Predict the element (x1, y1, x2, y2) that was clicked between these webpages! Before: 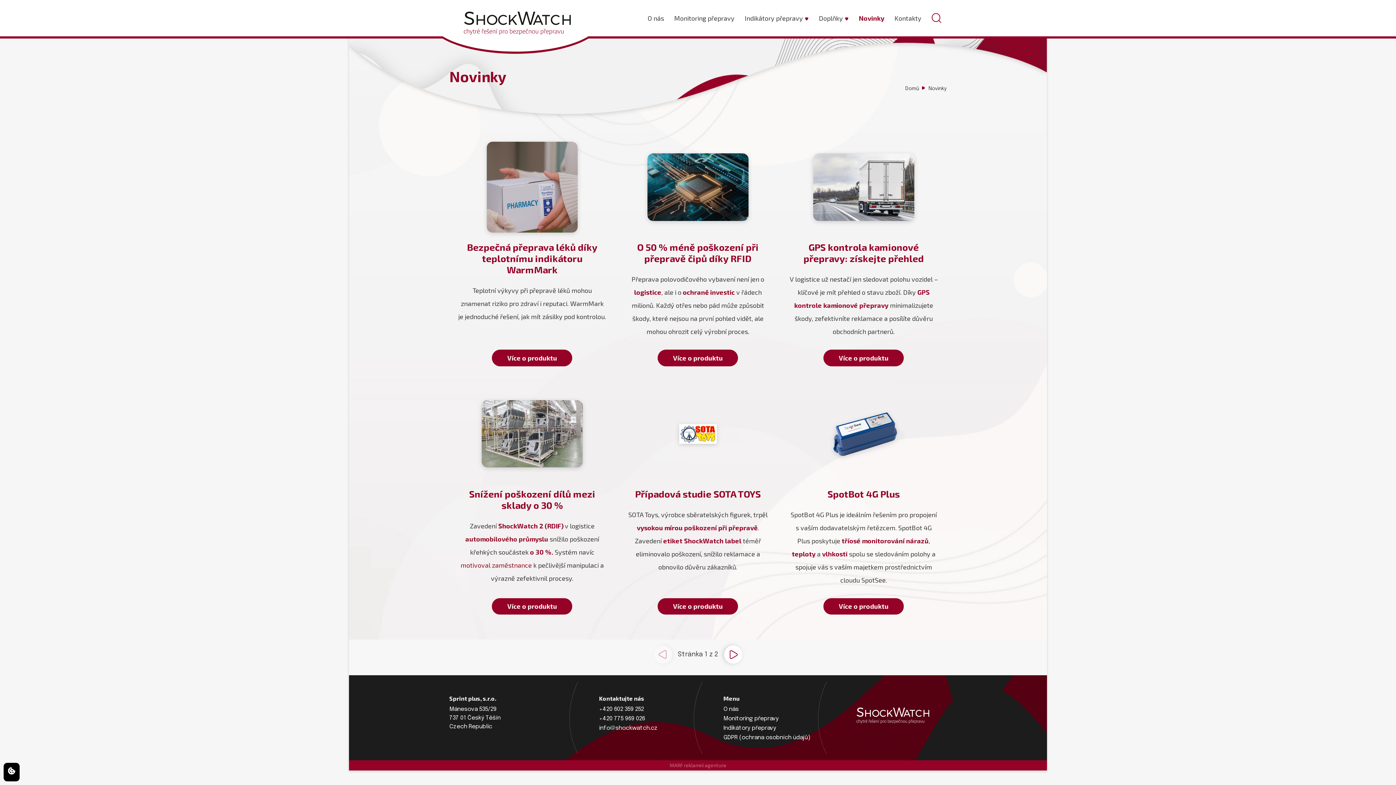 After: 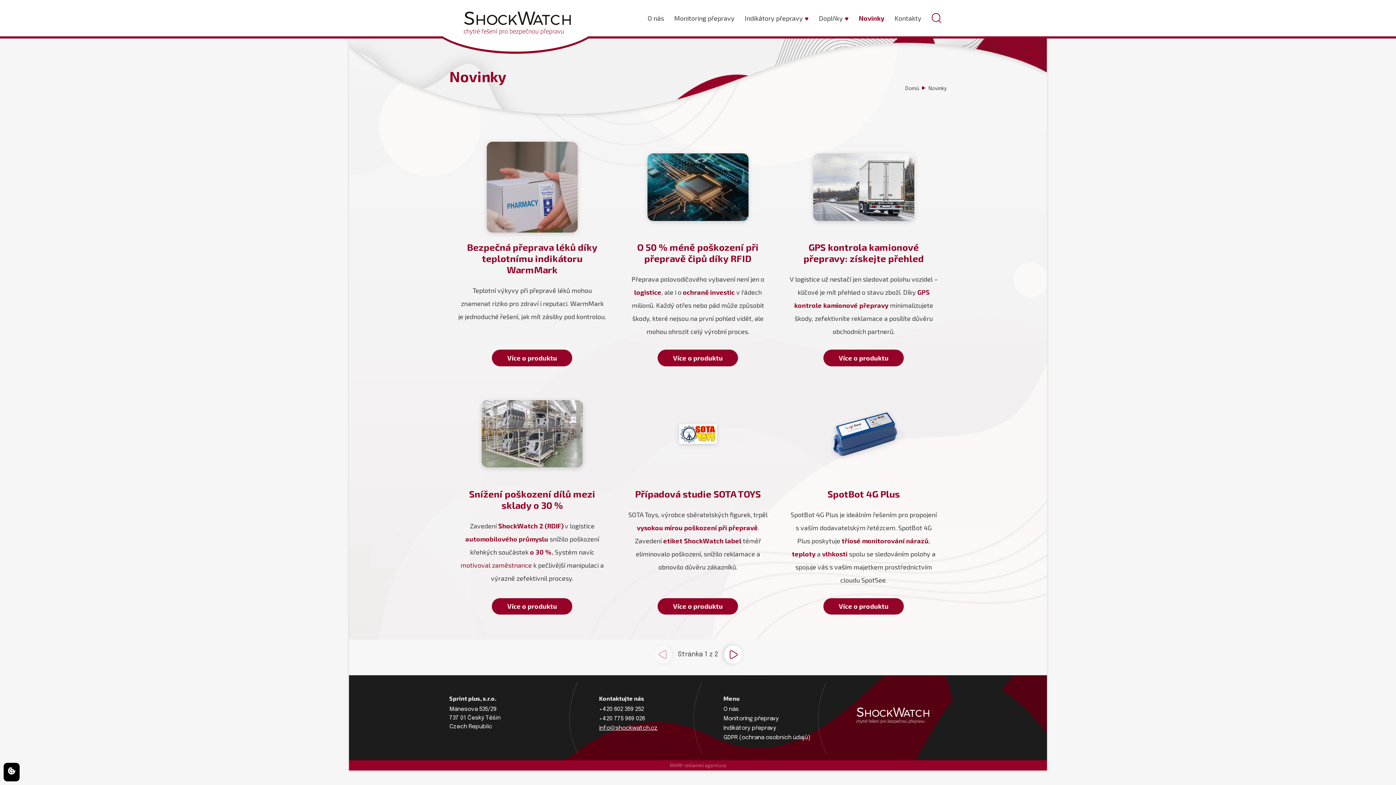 Action: label: info@shockwatch.cz bbox: (599, 725, 657, 731)